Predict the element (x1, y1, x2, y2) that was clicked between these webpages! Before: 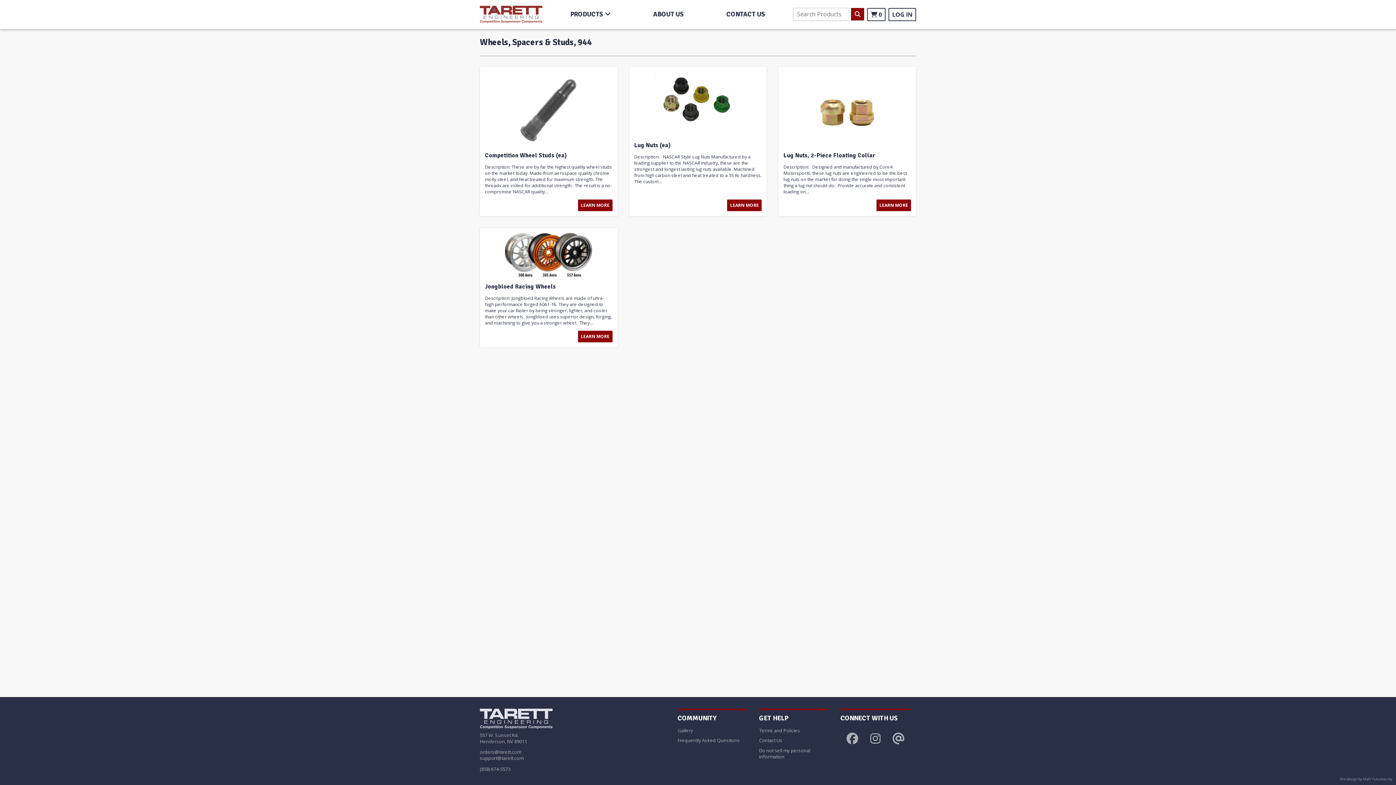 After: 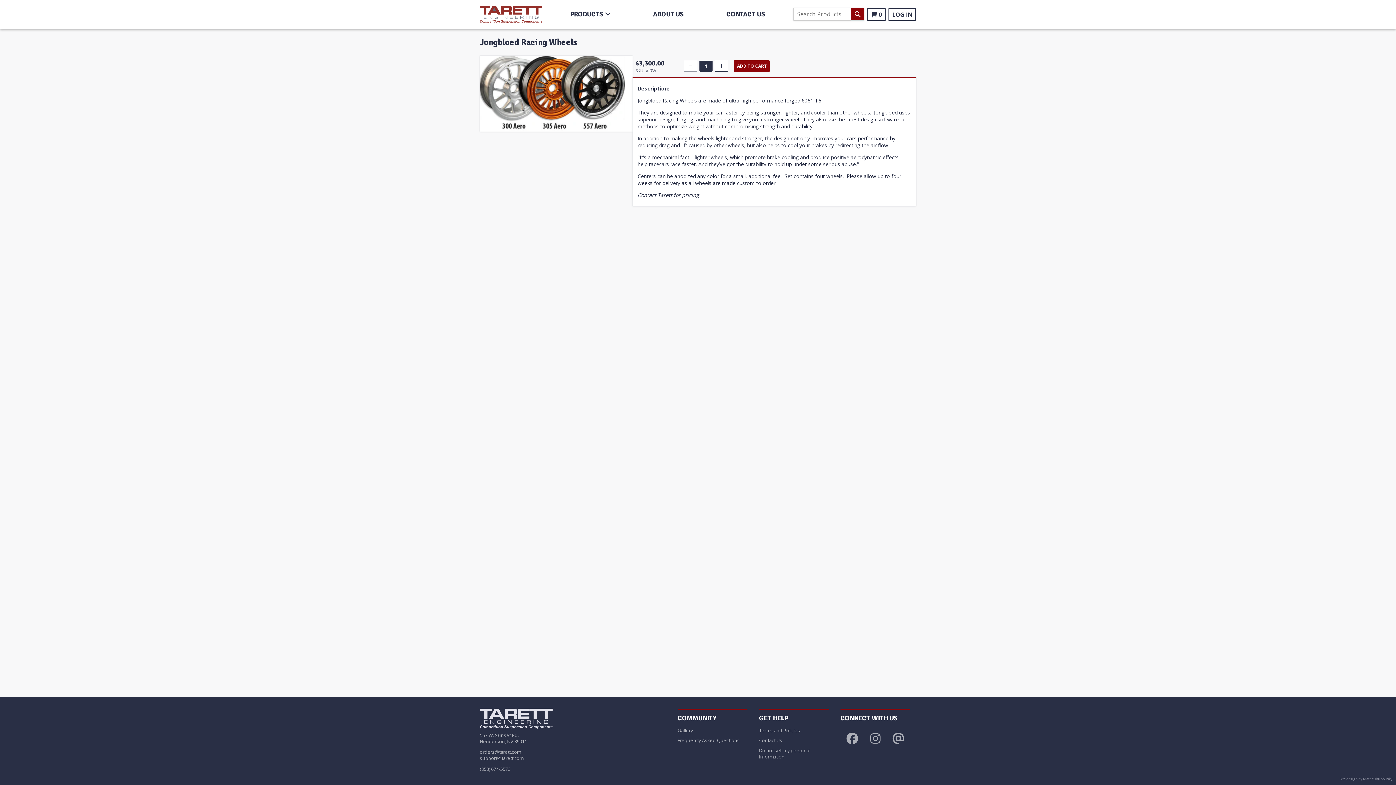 Action: bbox: (485, 283, 556, 290) label: Jongbloed Racing Wheels